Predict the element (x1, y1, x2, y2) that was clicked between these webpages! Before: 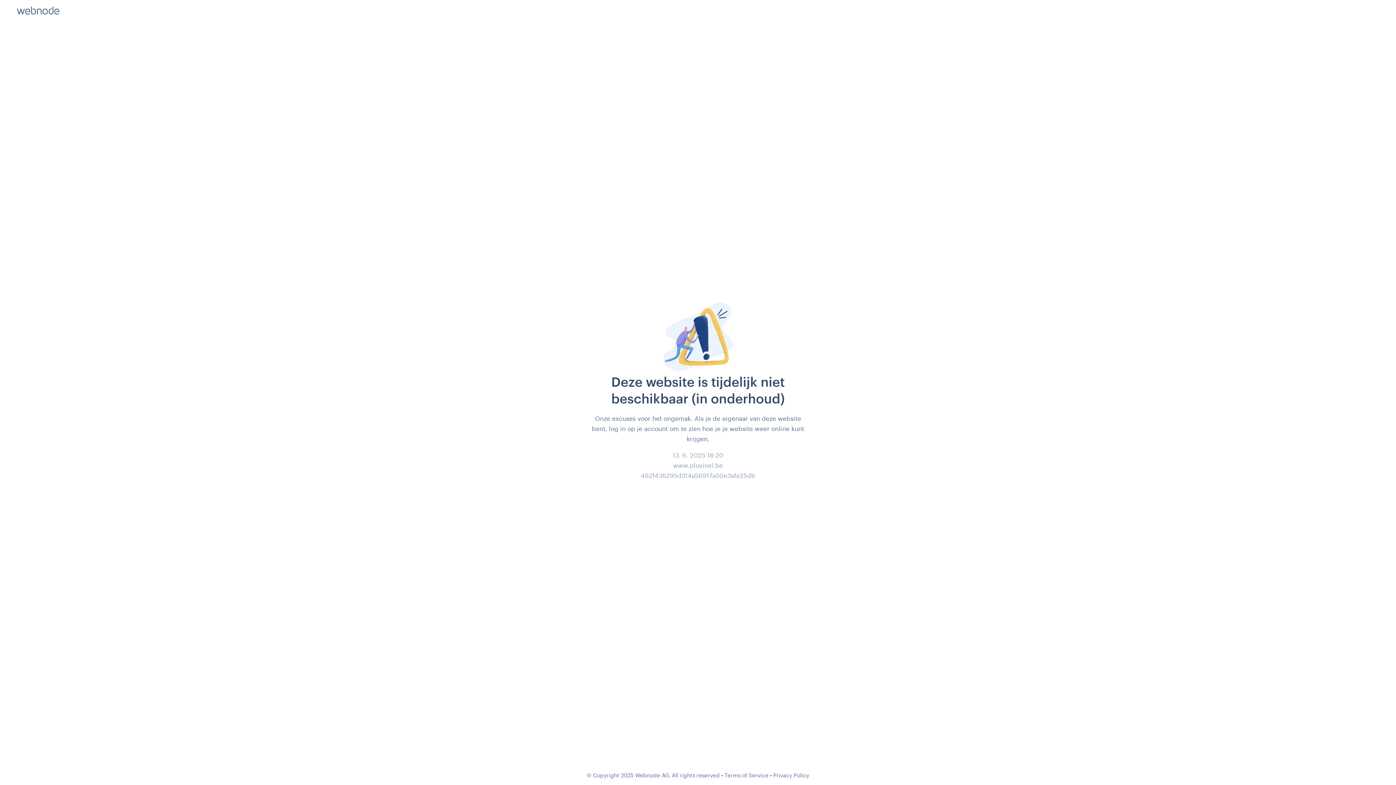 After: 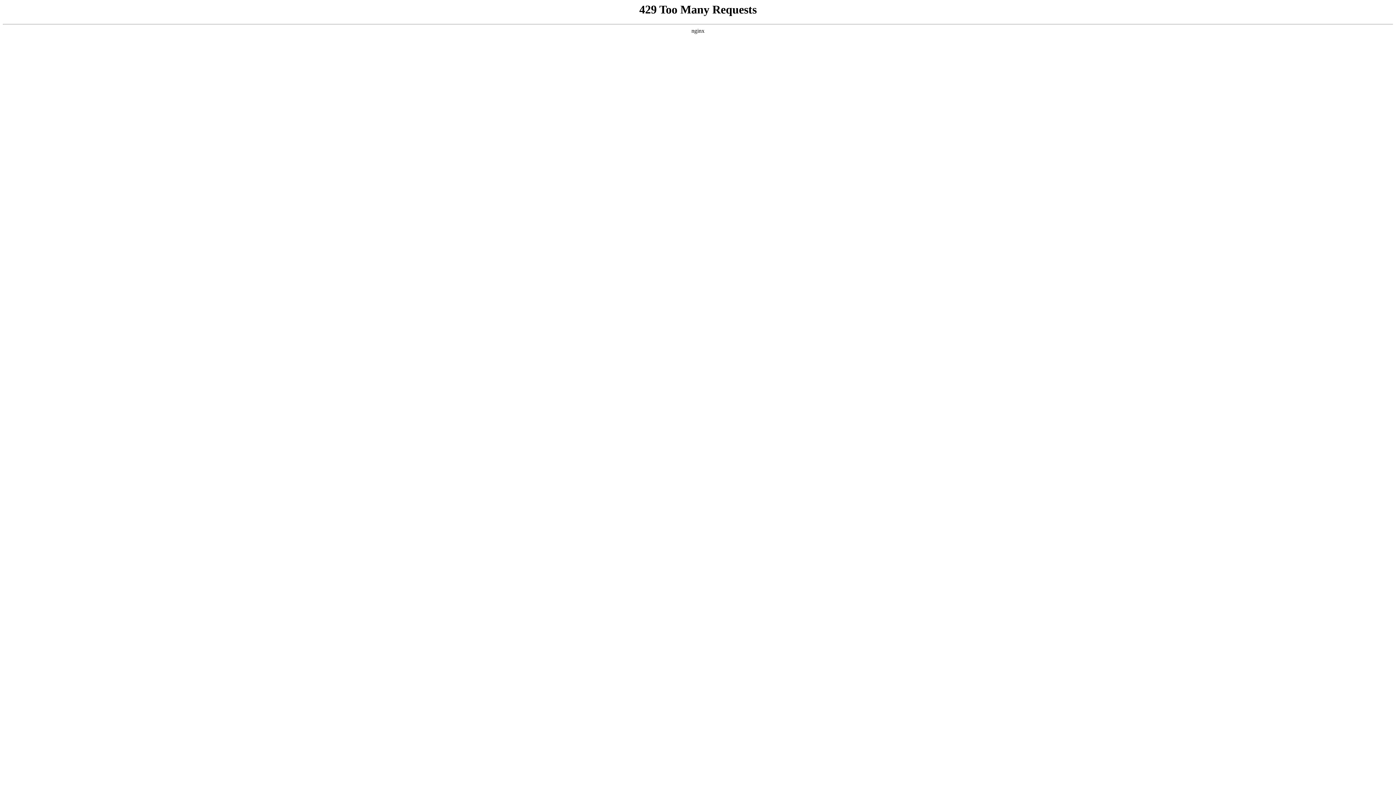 Action: label: Terms of Service bbox: (724, 772, 768, 778)